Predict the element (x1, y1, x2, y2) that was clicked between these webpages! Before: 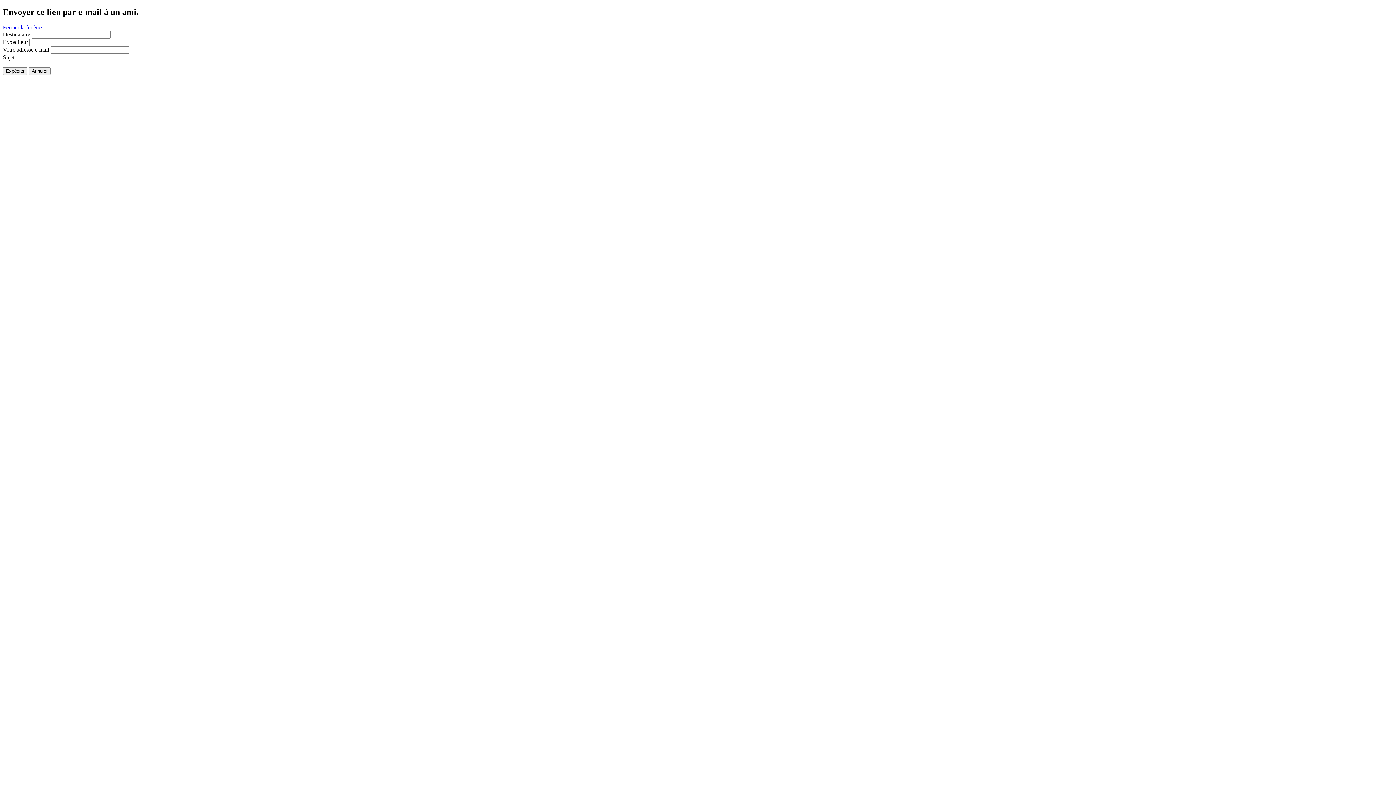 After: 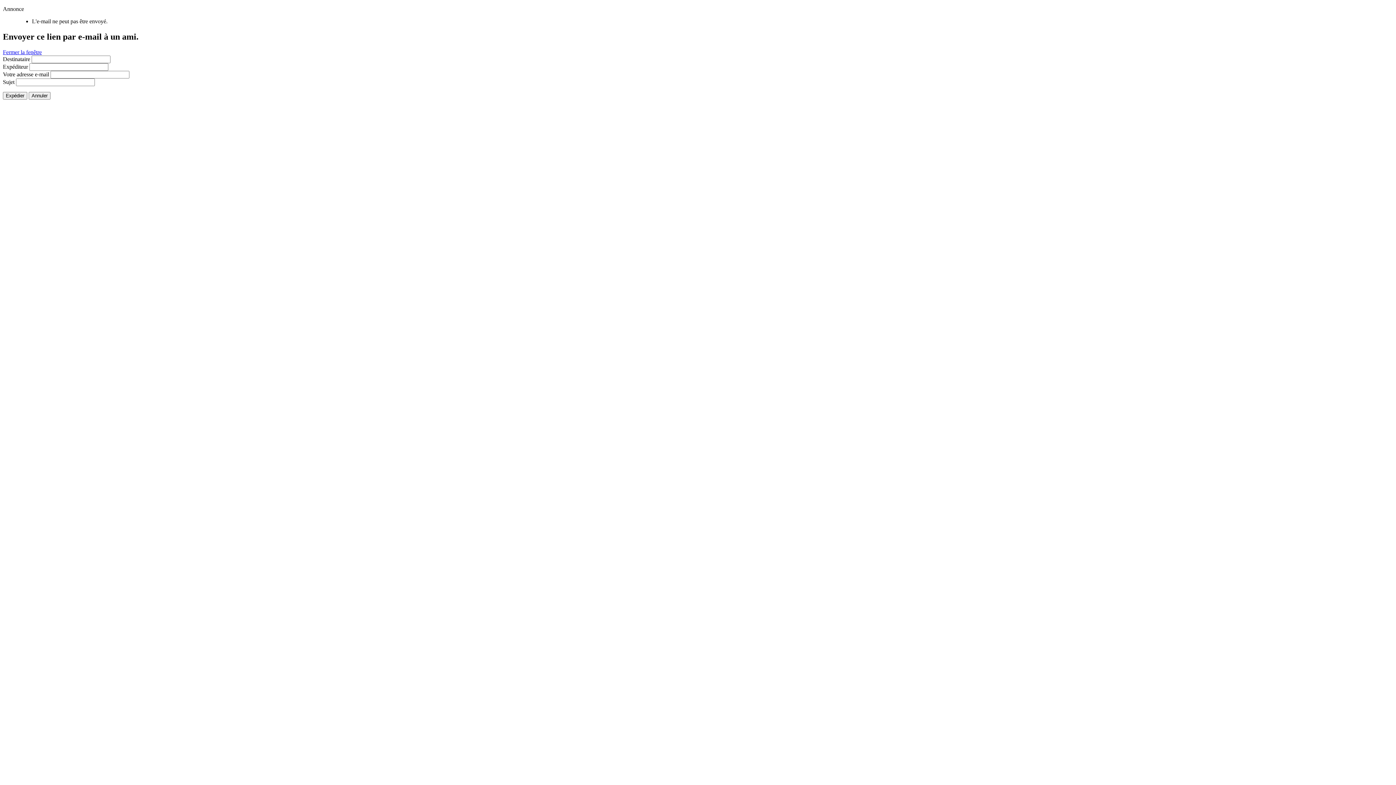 Action: label: Expédier bbox: (2, 67, 27, 74)